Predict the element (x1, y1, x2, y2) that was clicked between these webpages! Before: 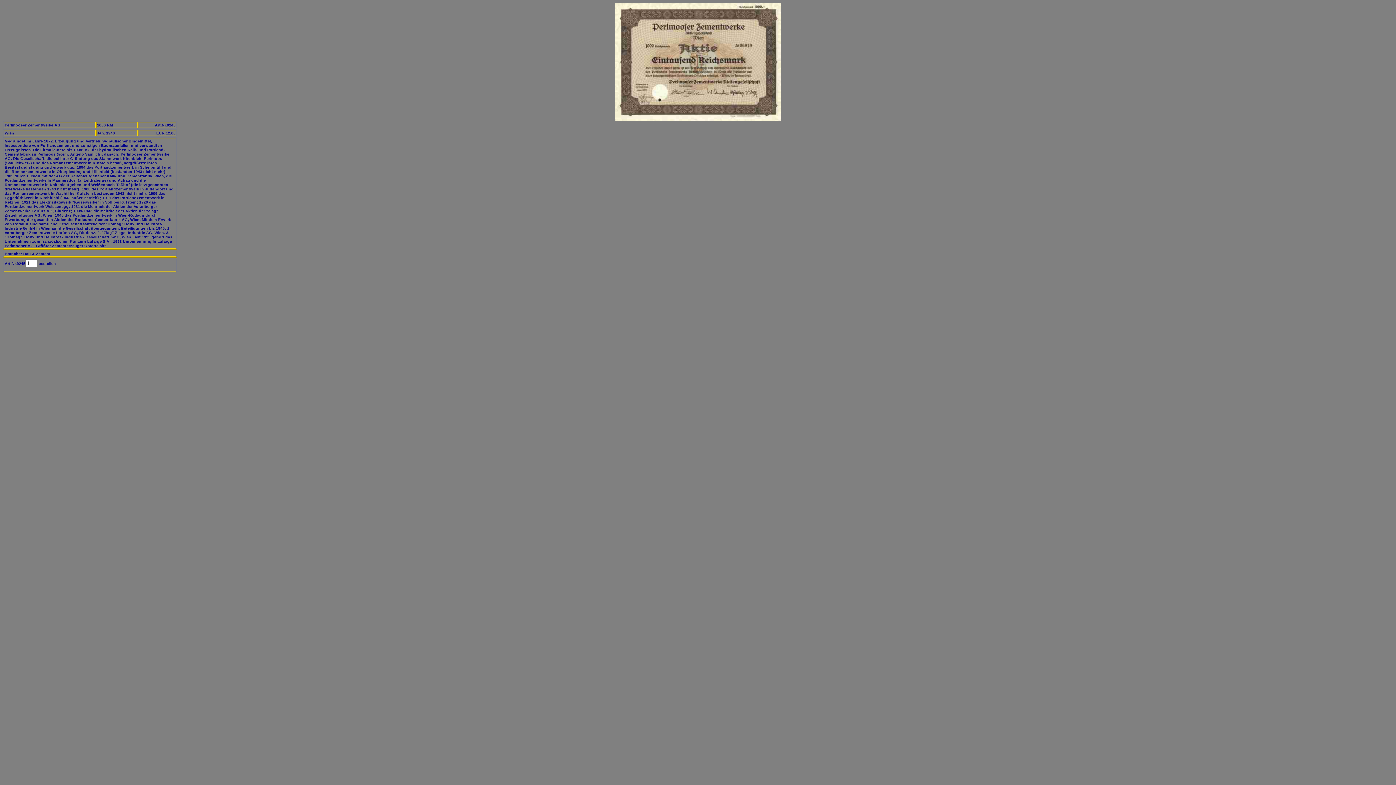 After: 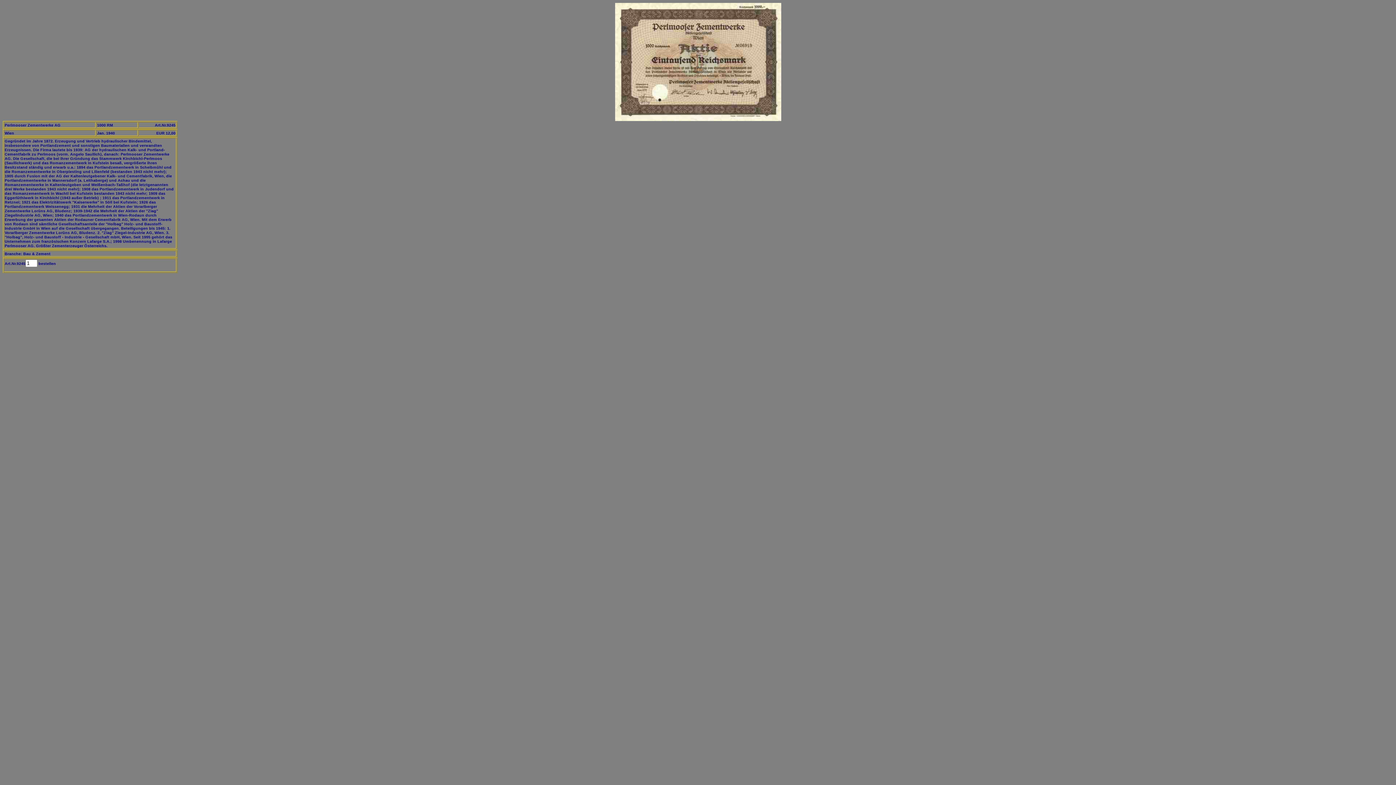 Action: bbox: (37, 261, 56, 265) label:  bestellen